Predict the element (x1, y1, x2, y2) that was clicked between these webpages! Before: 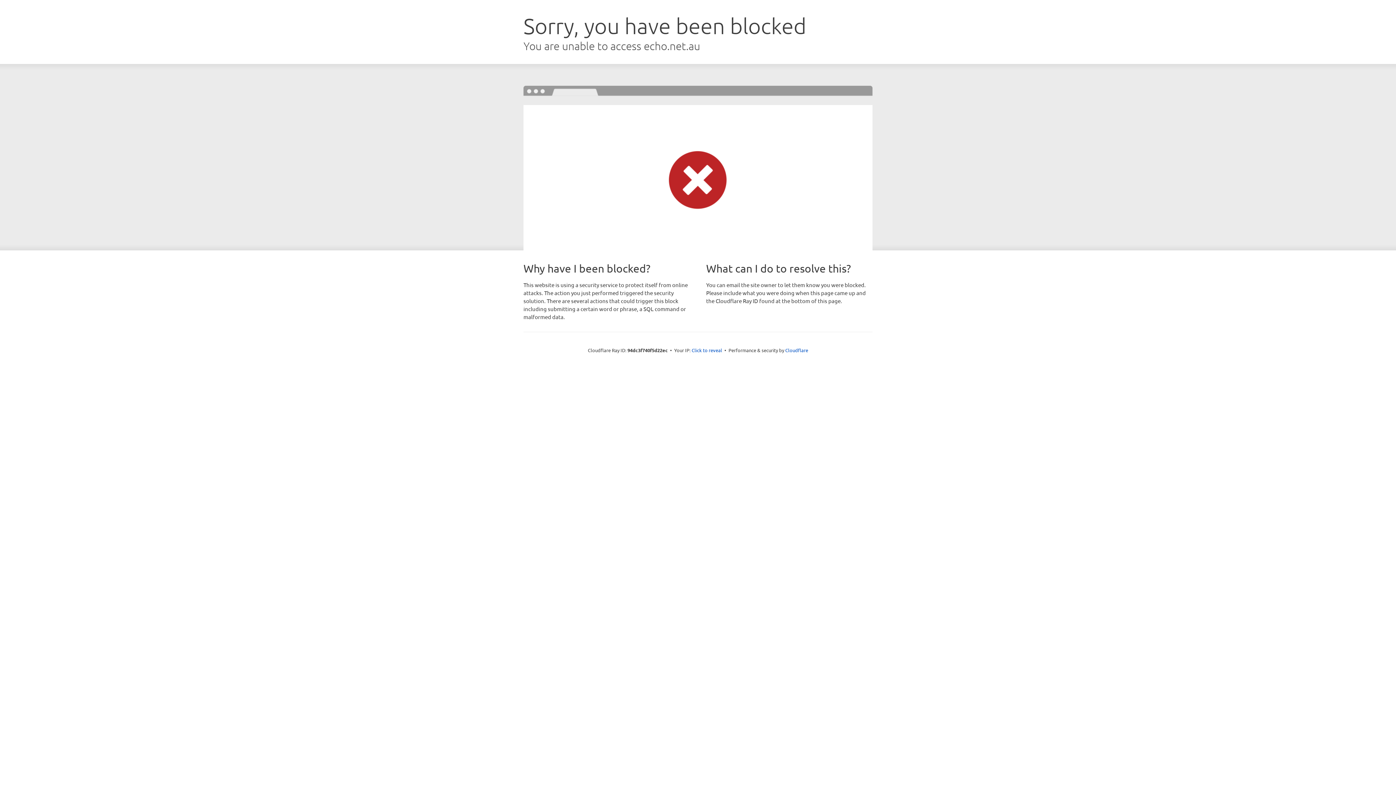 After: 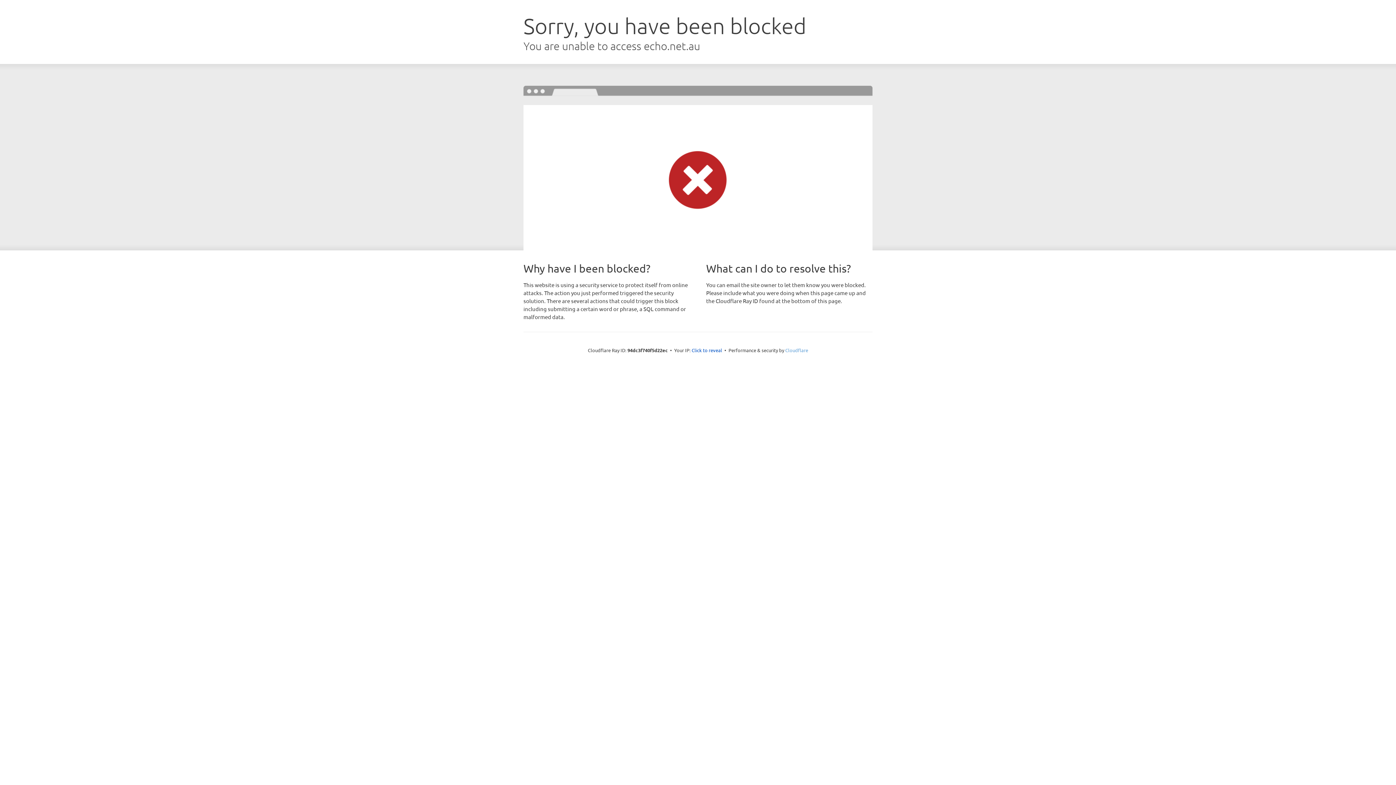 Action: label: Cloudflare bbox: (785, 347, 808, 353)